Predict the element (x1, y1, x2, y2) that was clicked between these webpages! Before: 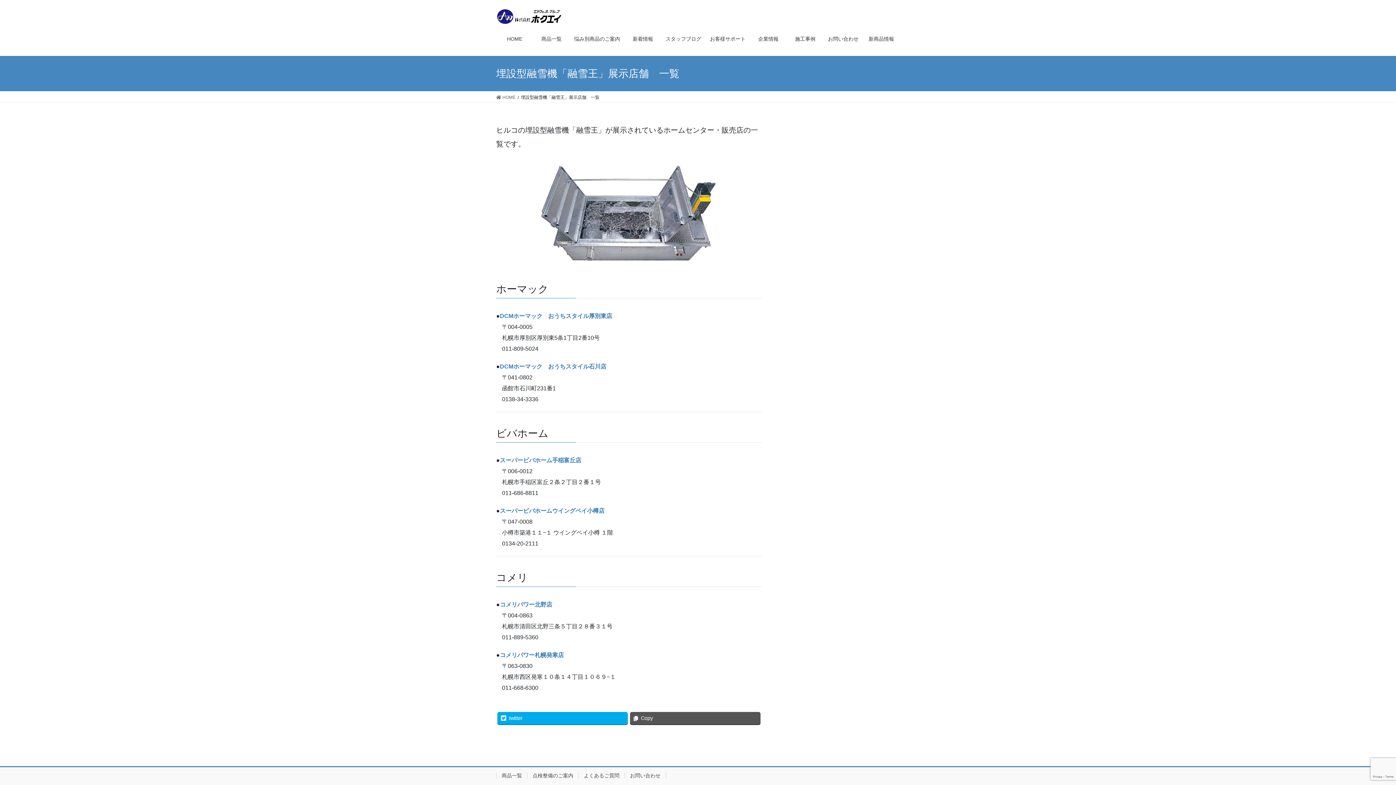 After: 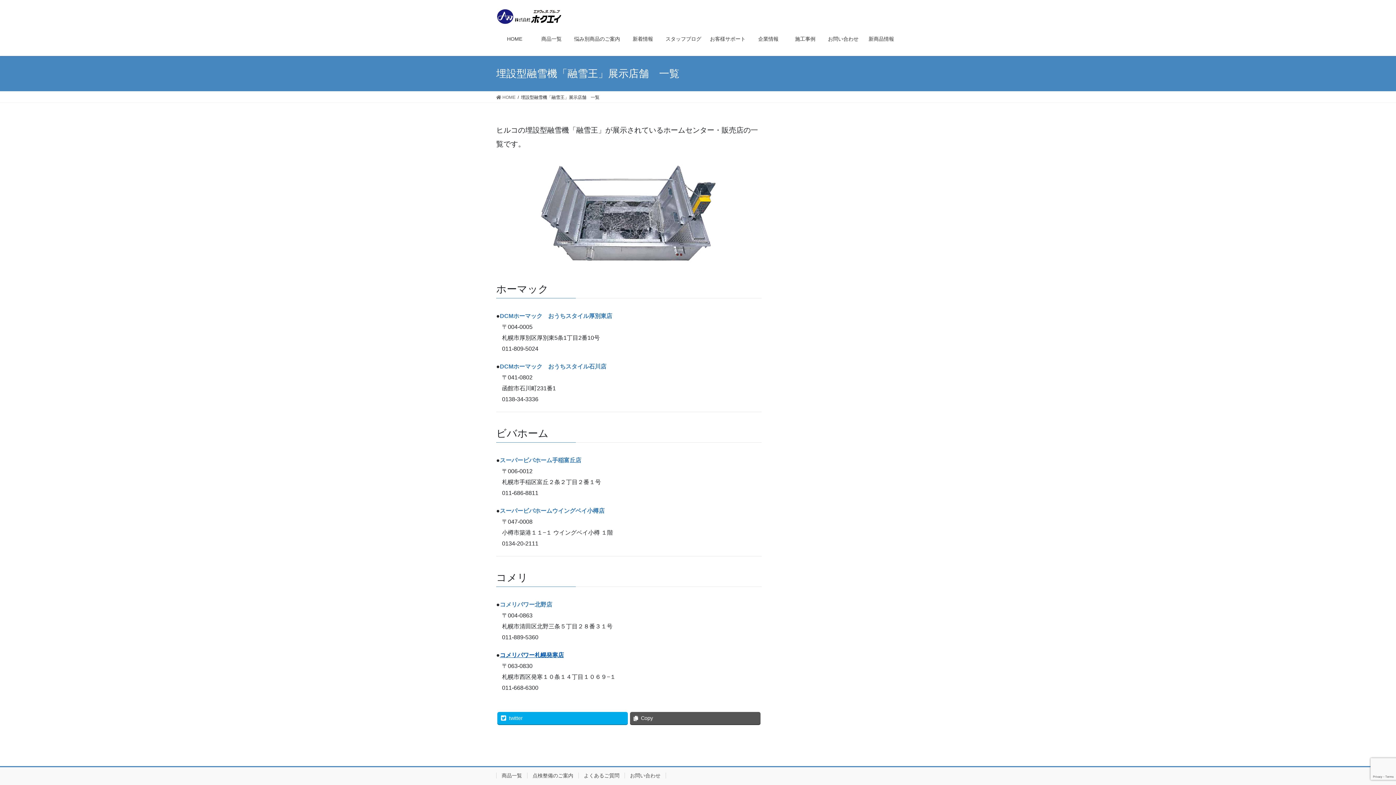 Action: label: コメリパワー札幌発寒店 bbox: (500, 652, 564, 658)